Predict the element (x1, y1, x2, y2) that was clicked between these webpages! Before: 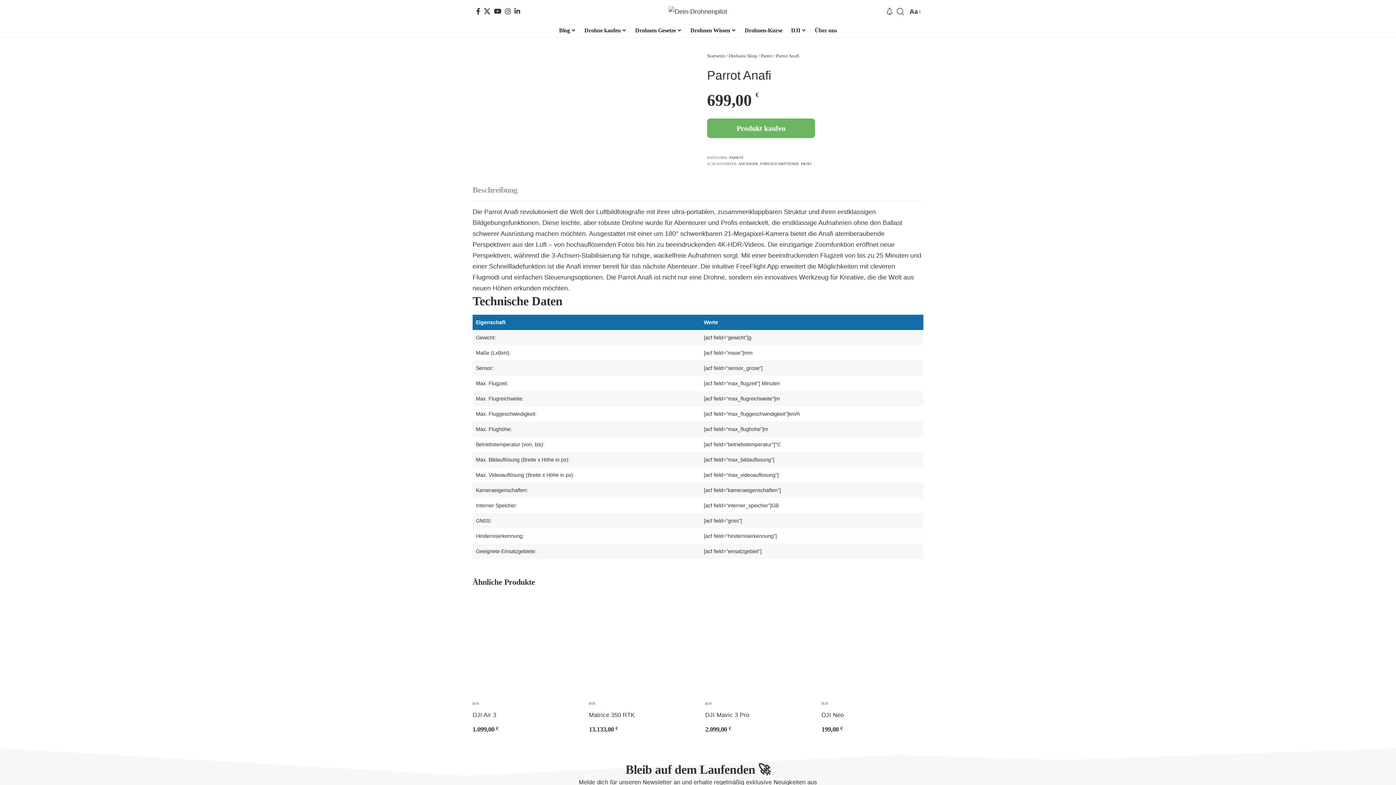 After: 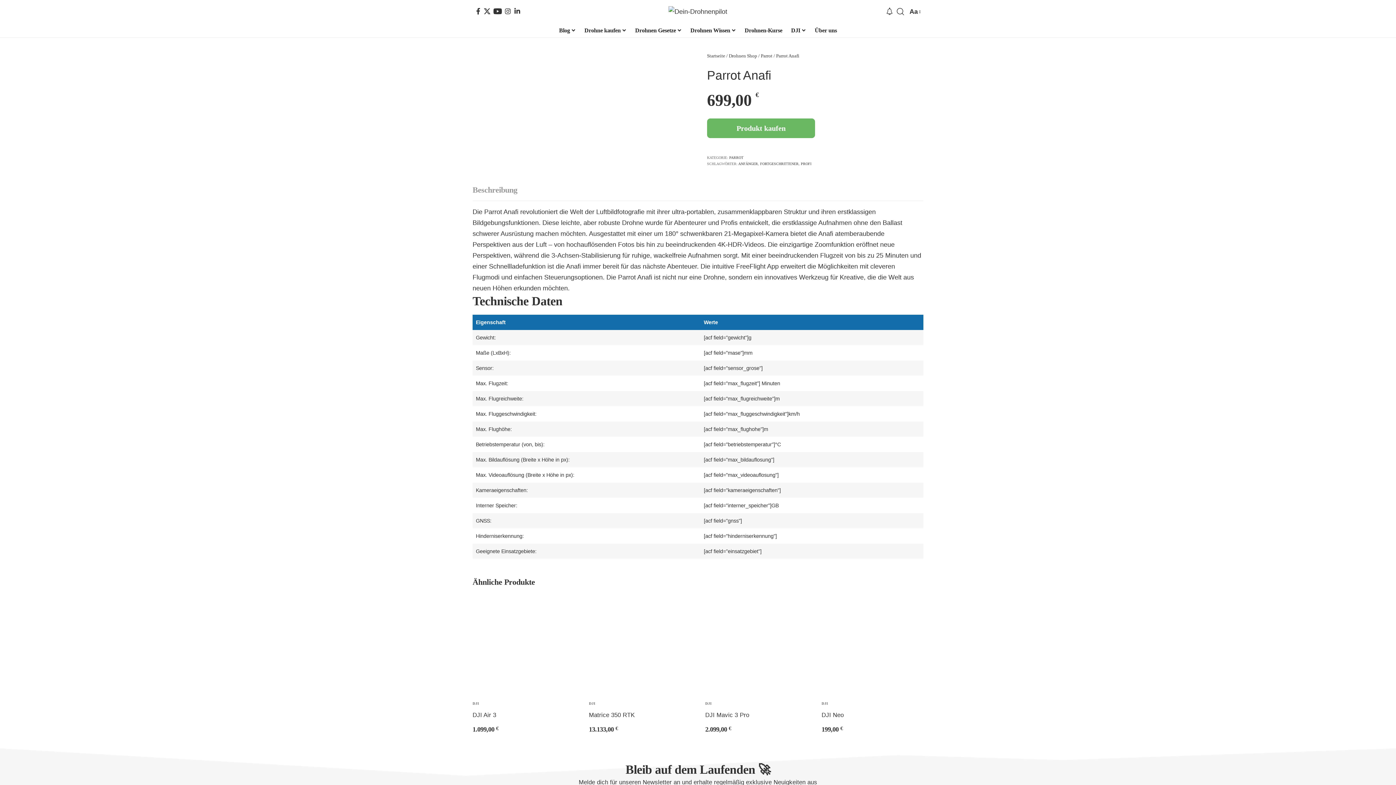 Action: label: YouTube bbox: (492, 7, 503, 14)